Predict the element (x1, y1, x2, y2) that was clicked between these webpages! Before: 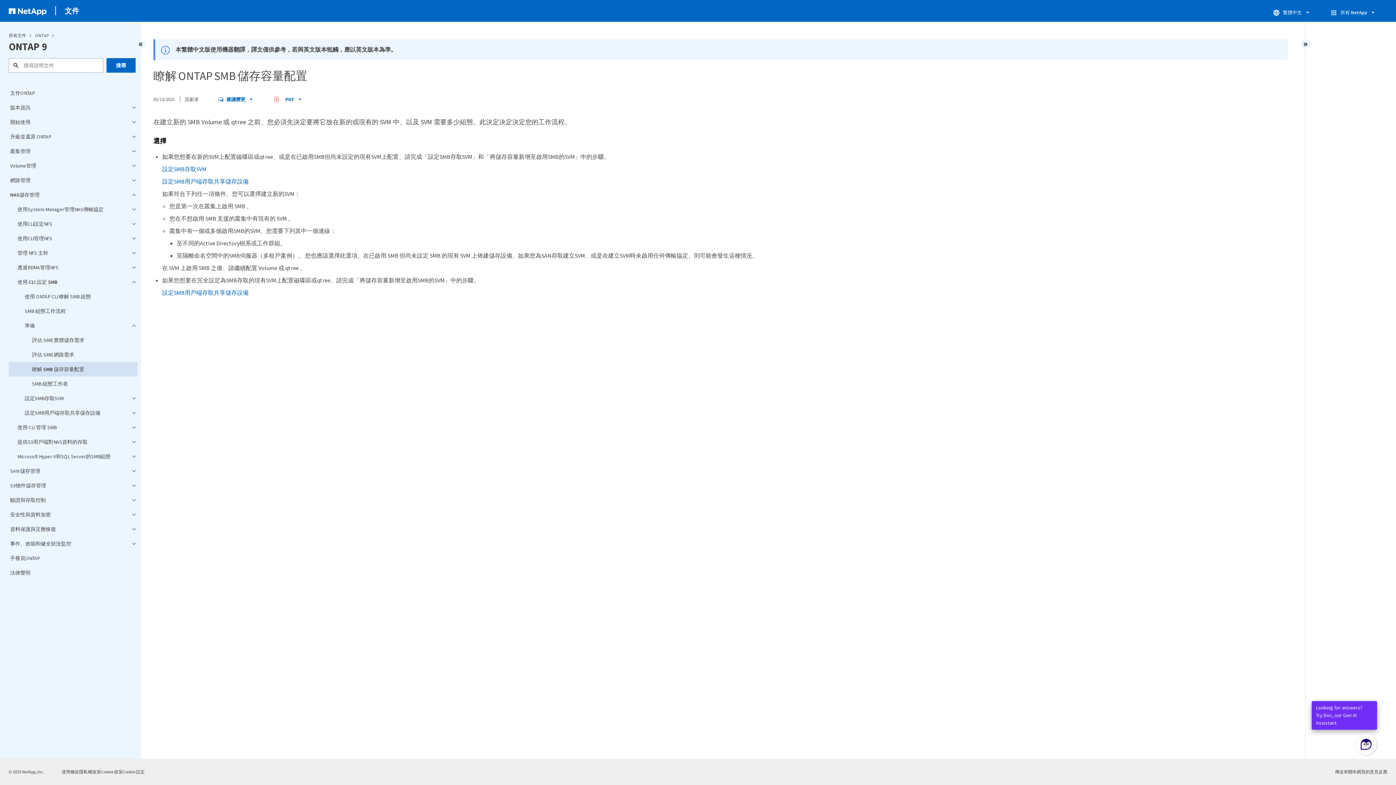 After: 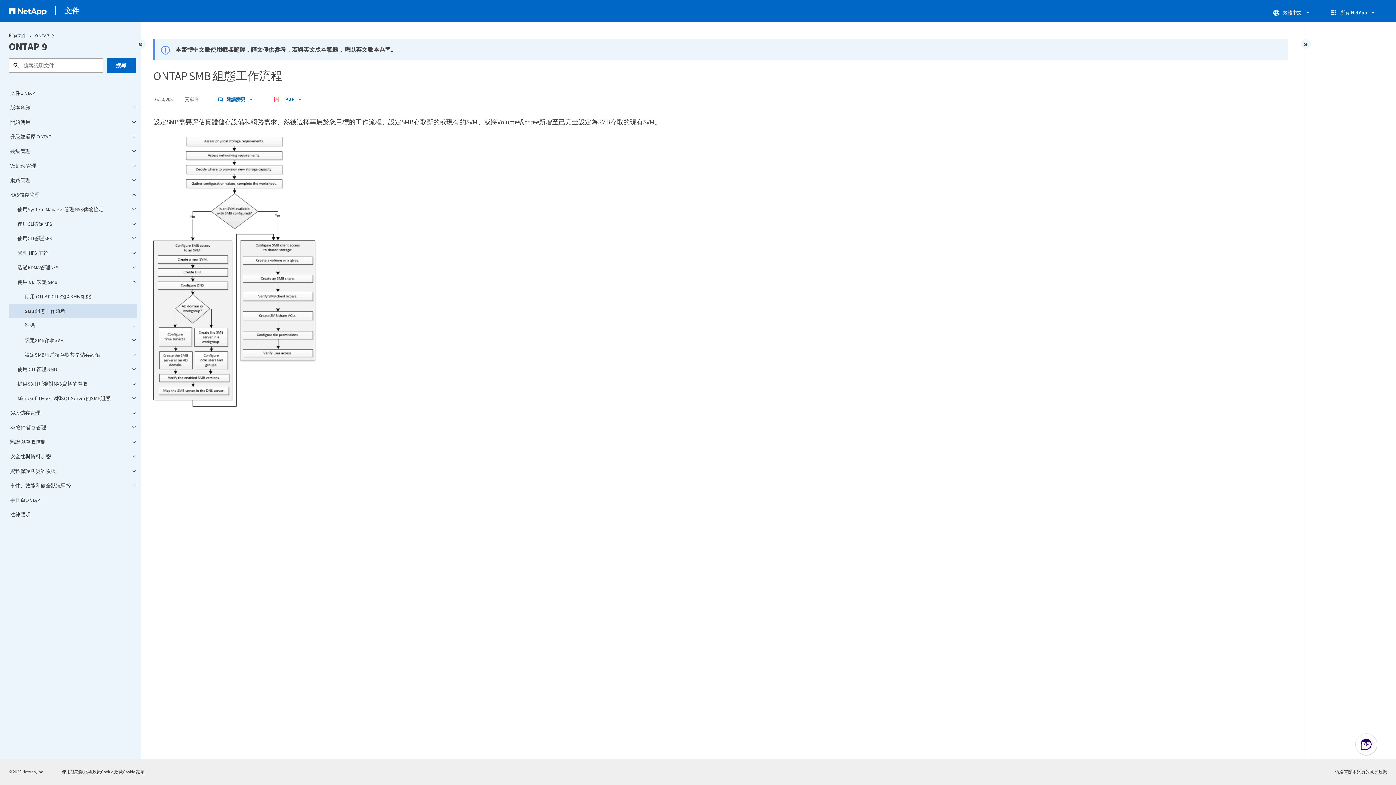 Action: bbox: (8, 304, 137, 318) label: SMB 組態工作流程